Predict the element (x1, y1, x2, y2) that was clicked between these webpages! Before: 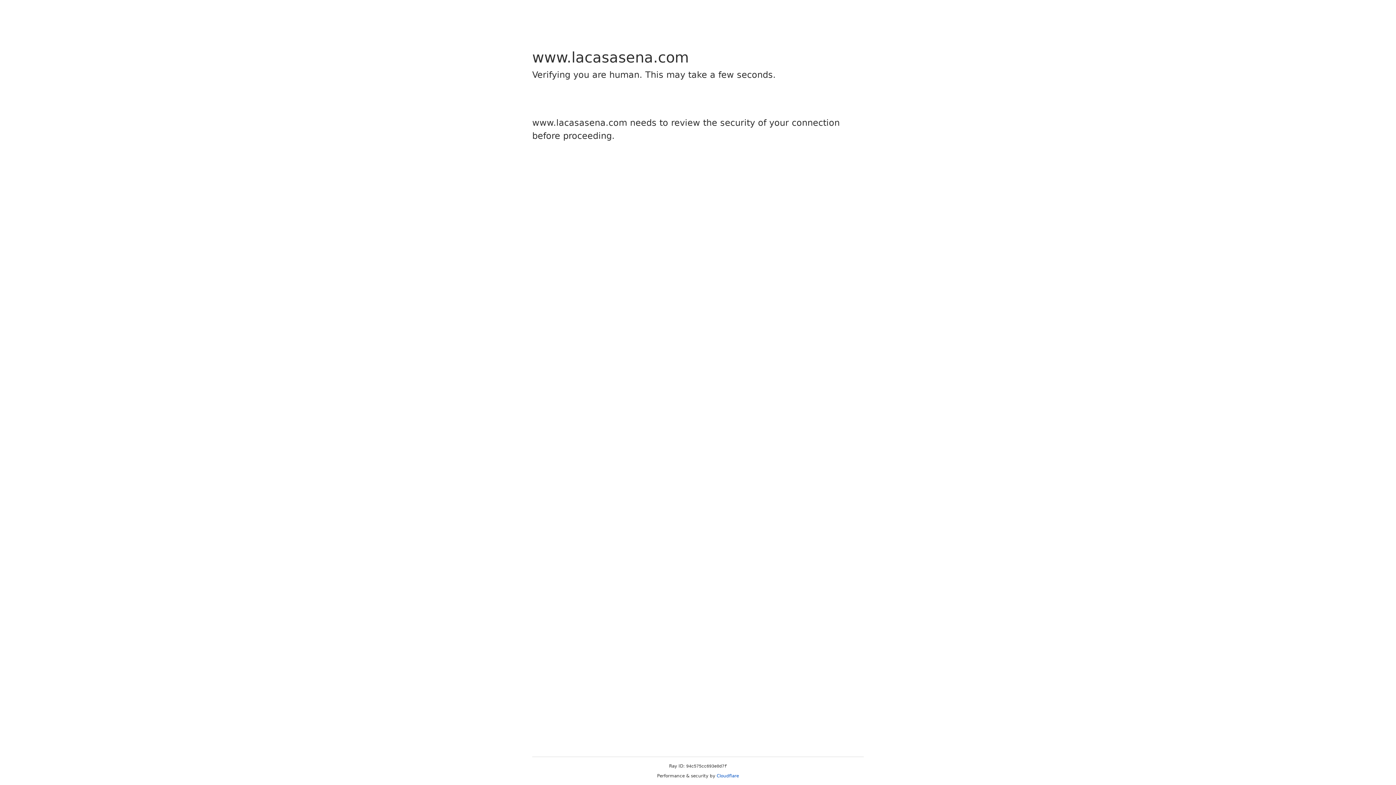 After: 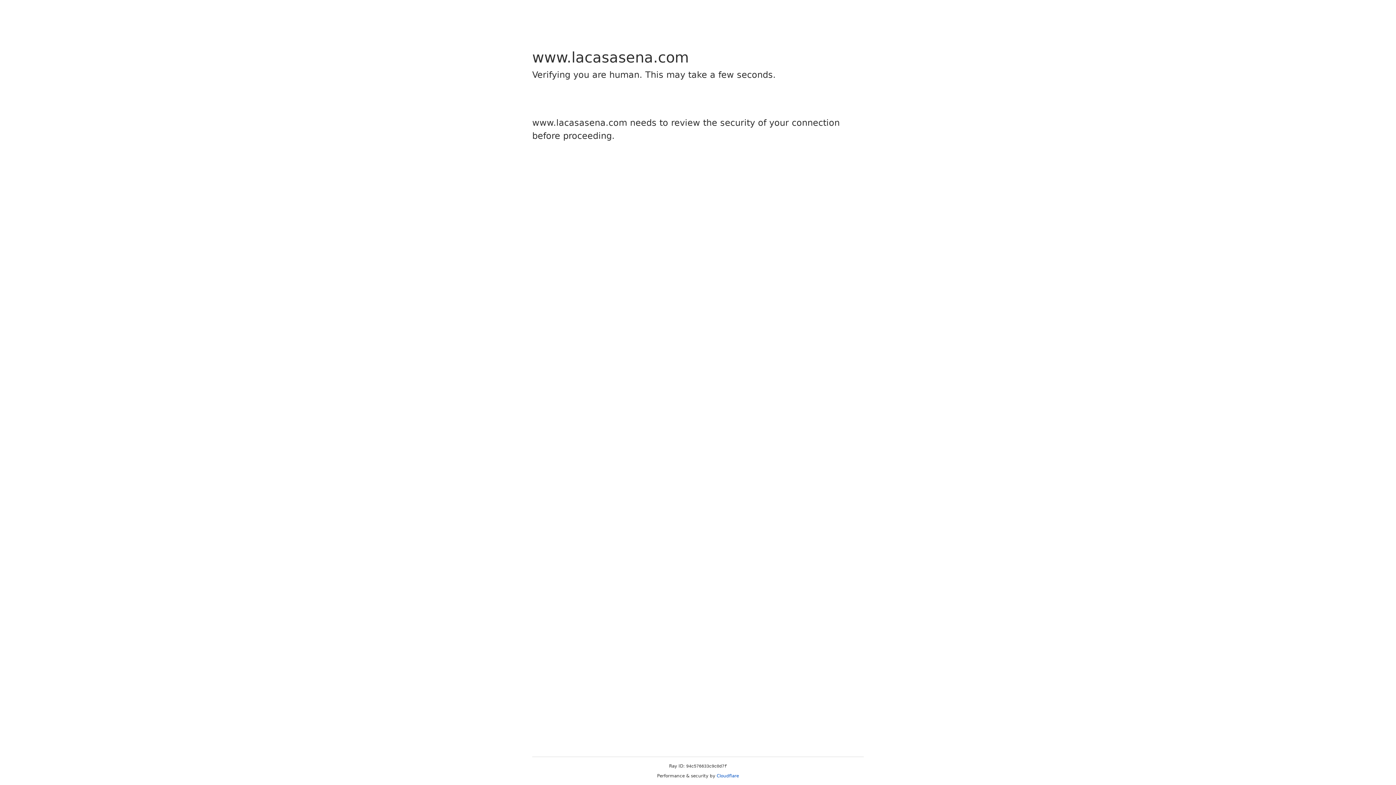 Action: label: Cloudflare bbox: (716, 773, 739, 778)